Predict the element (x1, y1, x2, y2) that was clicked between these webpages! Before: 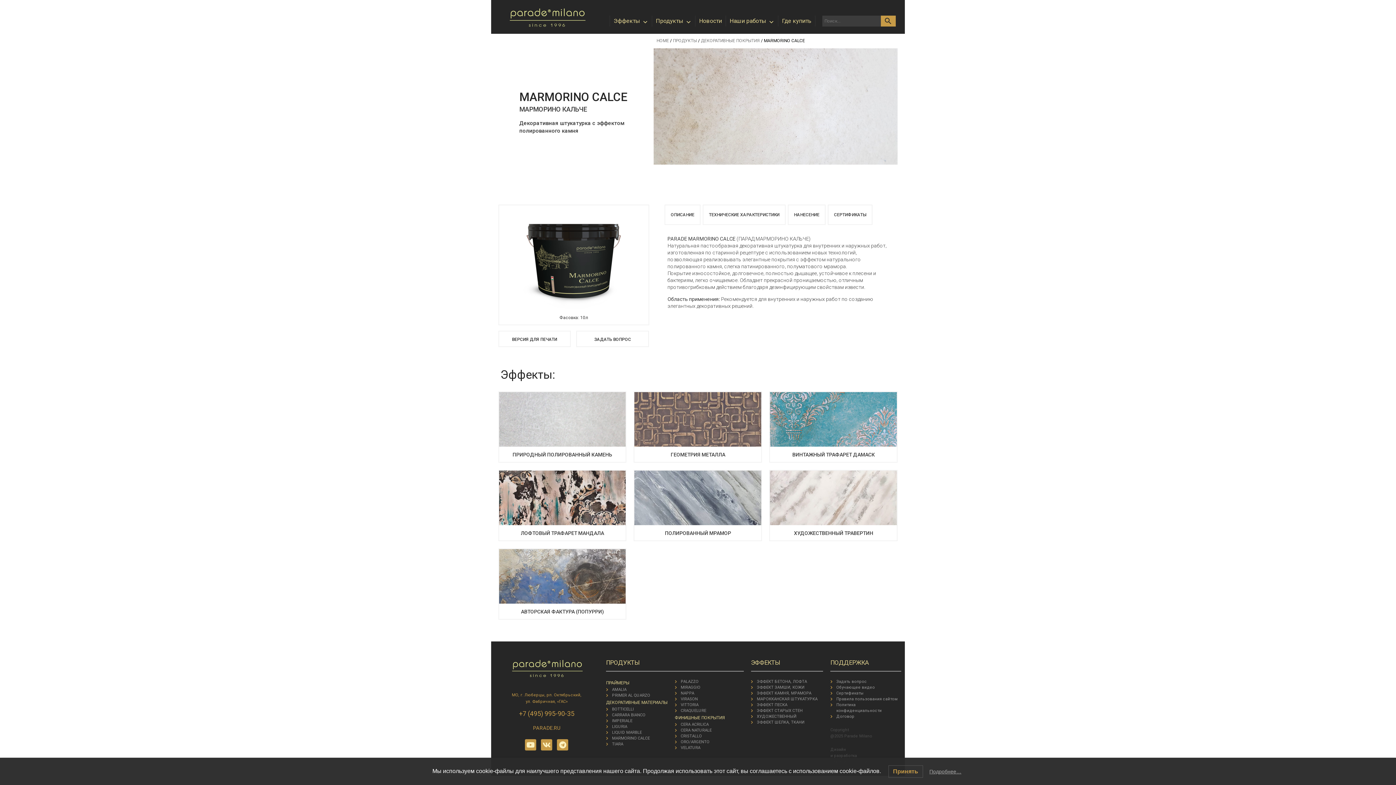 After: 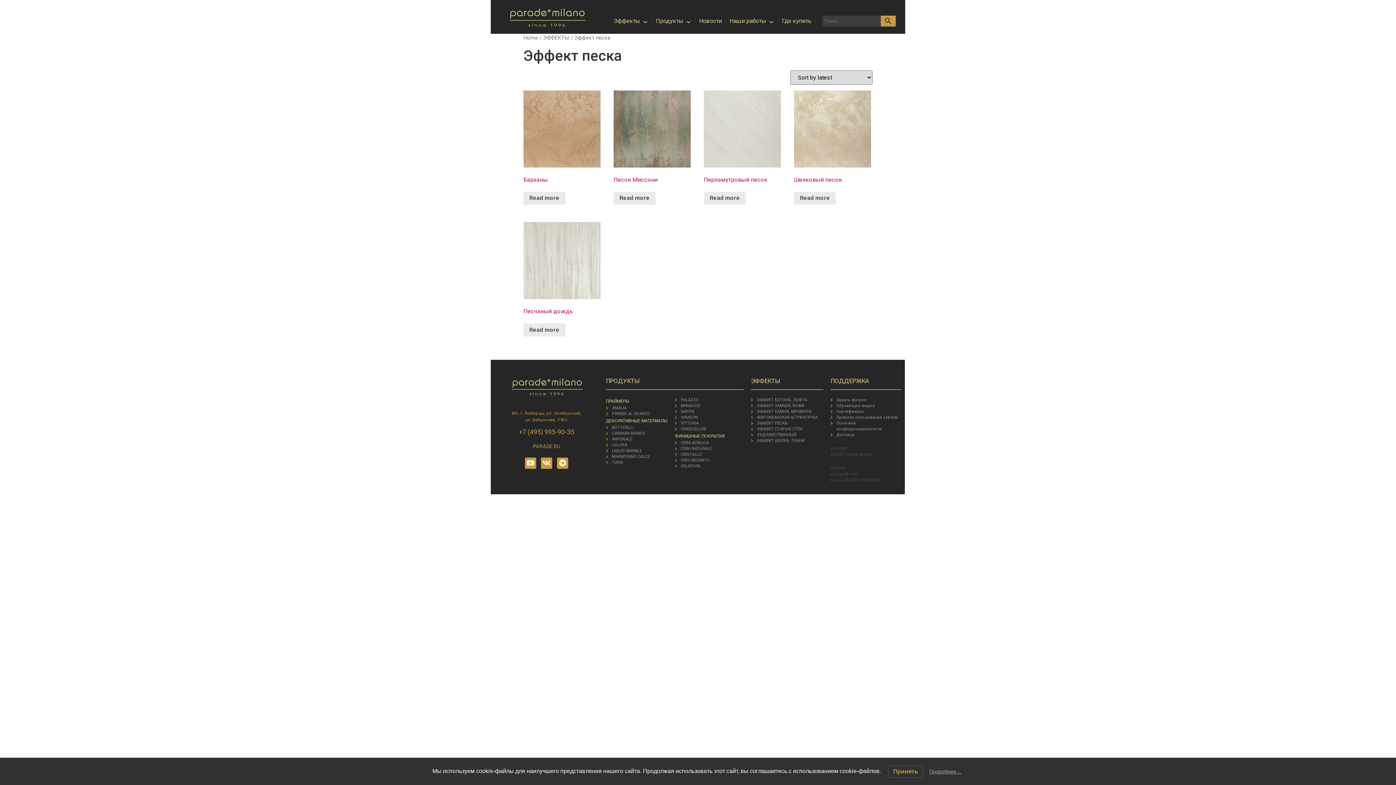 Action: label: ЭФФЕКТ ПЕСКА bbox: (751, 702, 823, 708)